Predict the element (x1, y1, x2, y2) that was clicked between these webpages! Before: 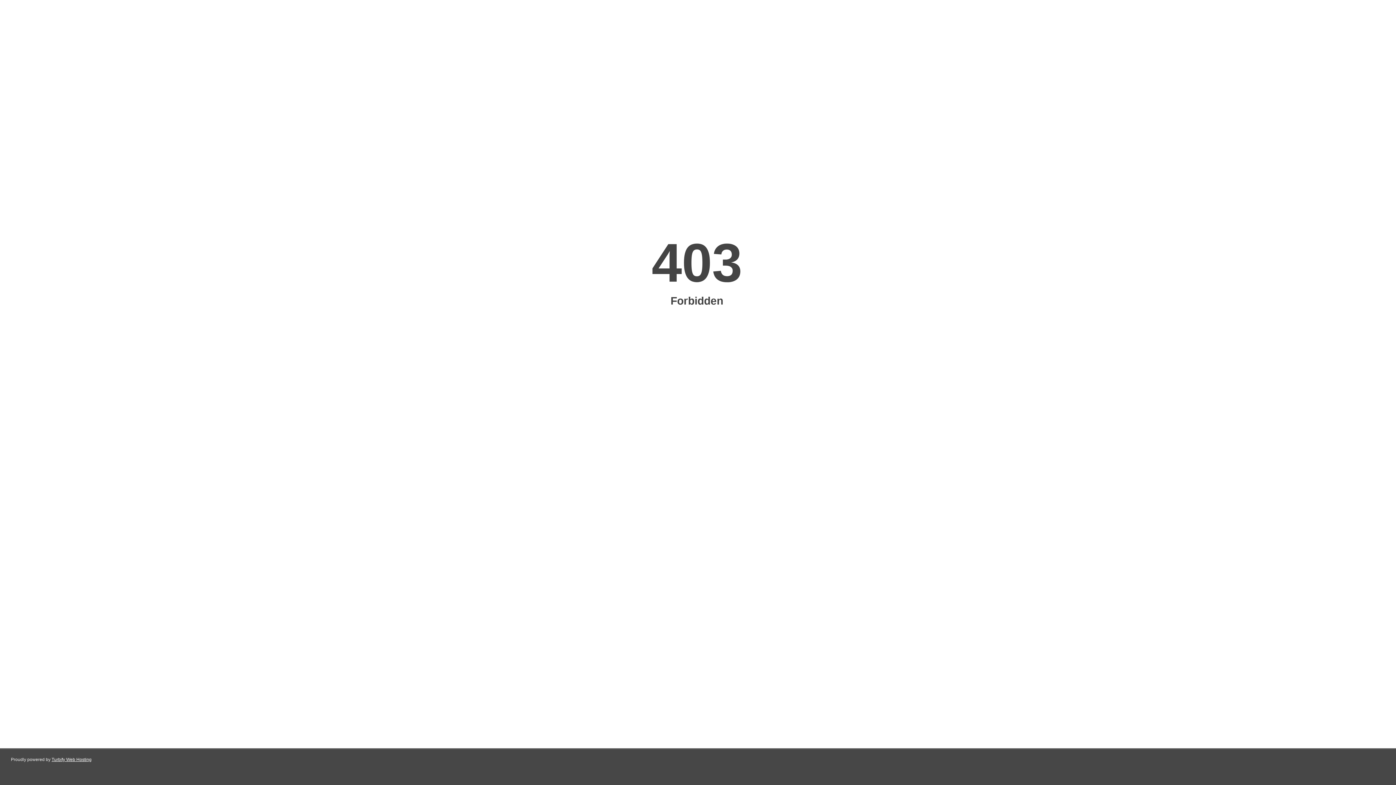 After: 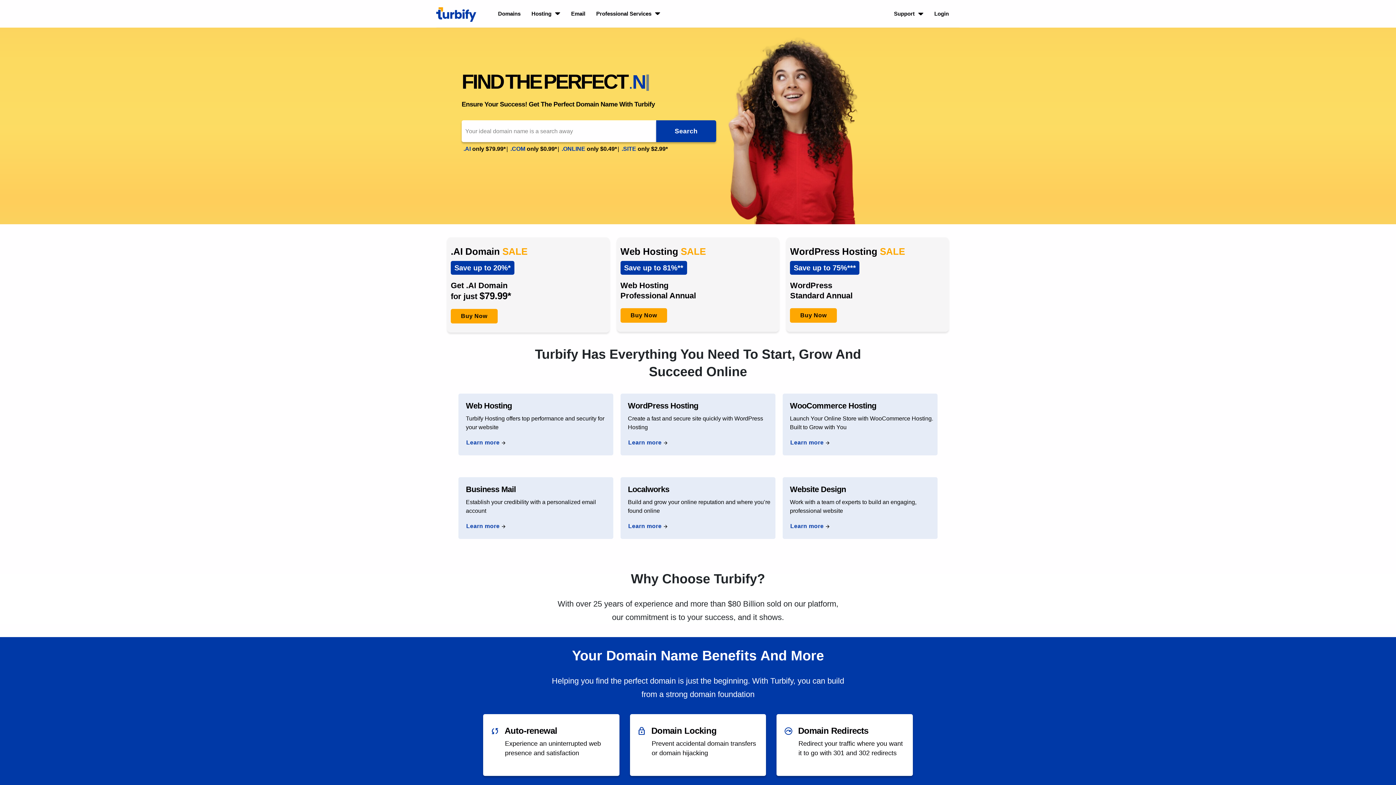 Action: bbox: (51, 757, 91, 762) label: Turbify Web Hosting